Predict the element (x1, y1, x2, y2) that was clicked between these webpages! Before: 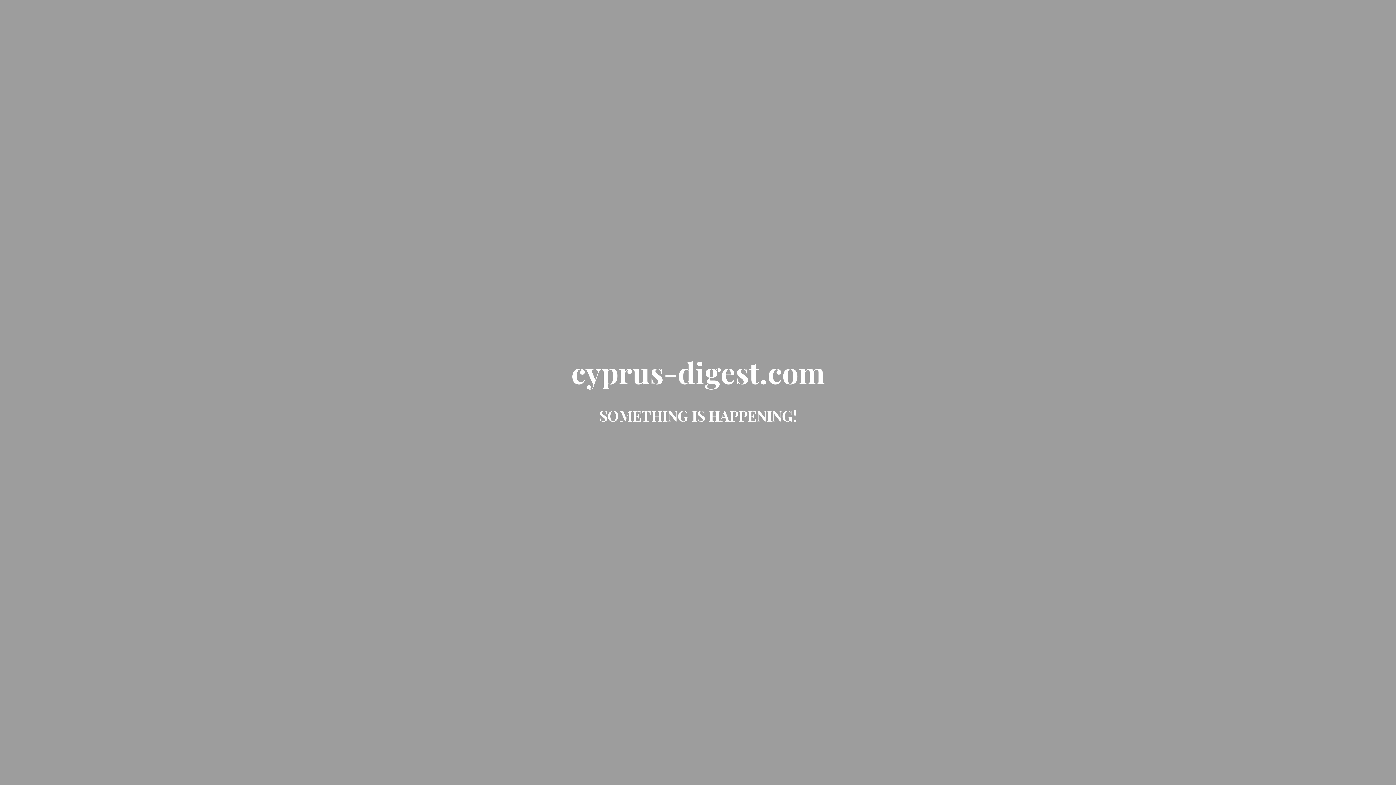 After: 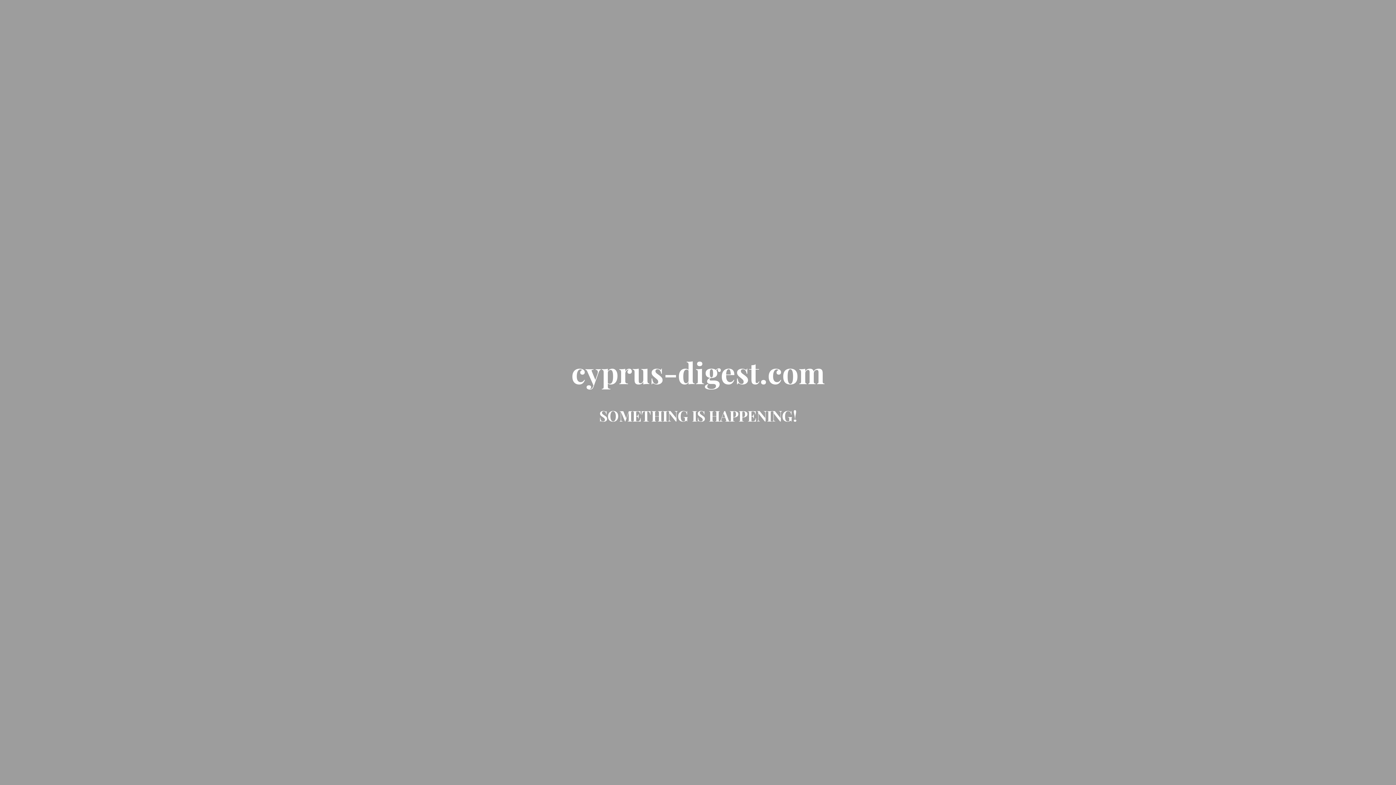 Action: label: cyprus-digest.com bbox: (571, 370, 824, 388)